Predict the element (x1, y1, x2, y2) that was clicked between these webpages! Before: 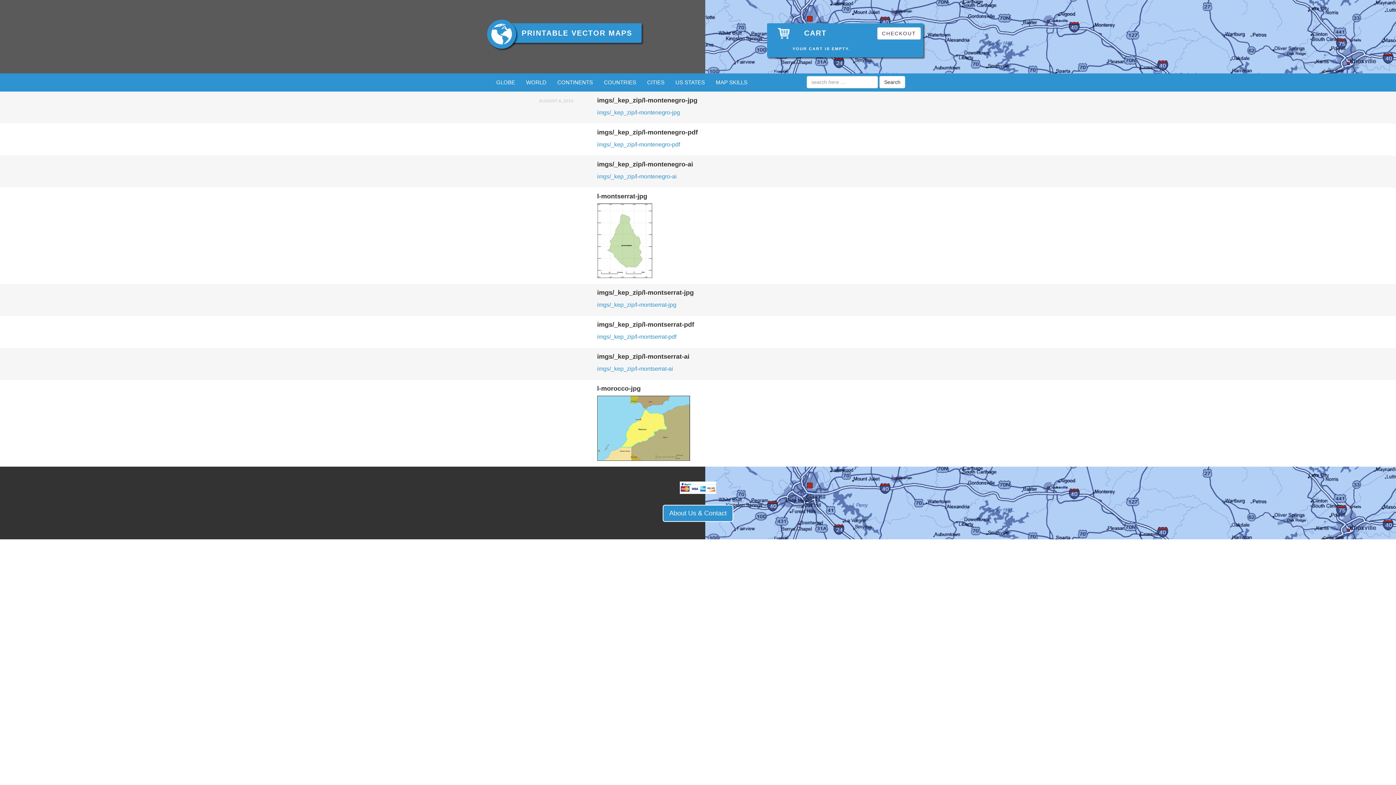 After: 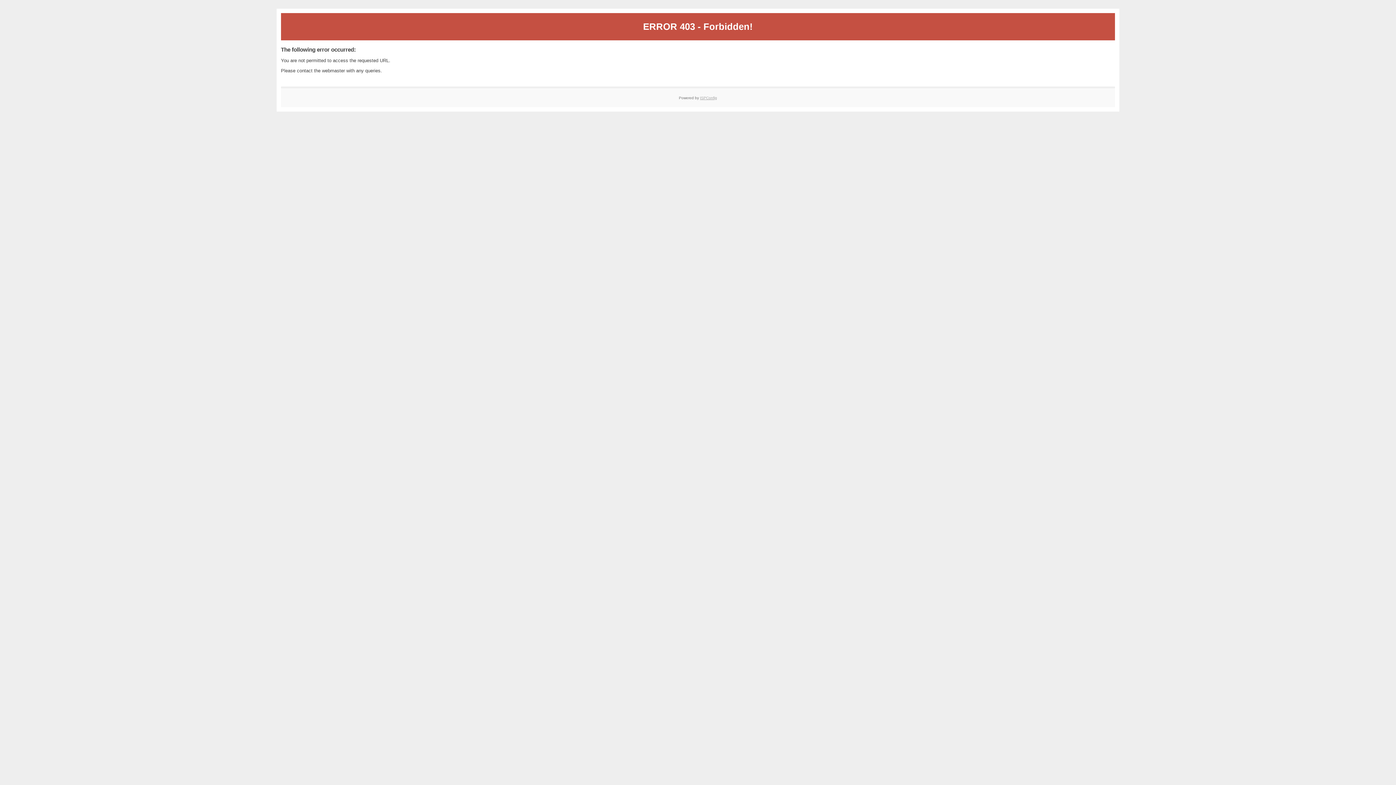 Action: label: imgs/_kep_zip/l-montserrat-pdf bbox: (597, 333, 676, 340)